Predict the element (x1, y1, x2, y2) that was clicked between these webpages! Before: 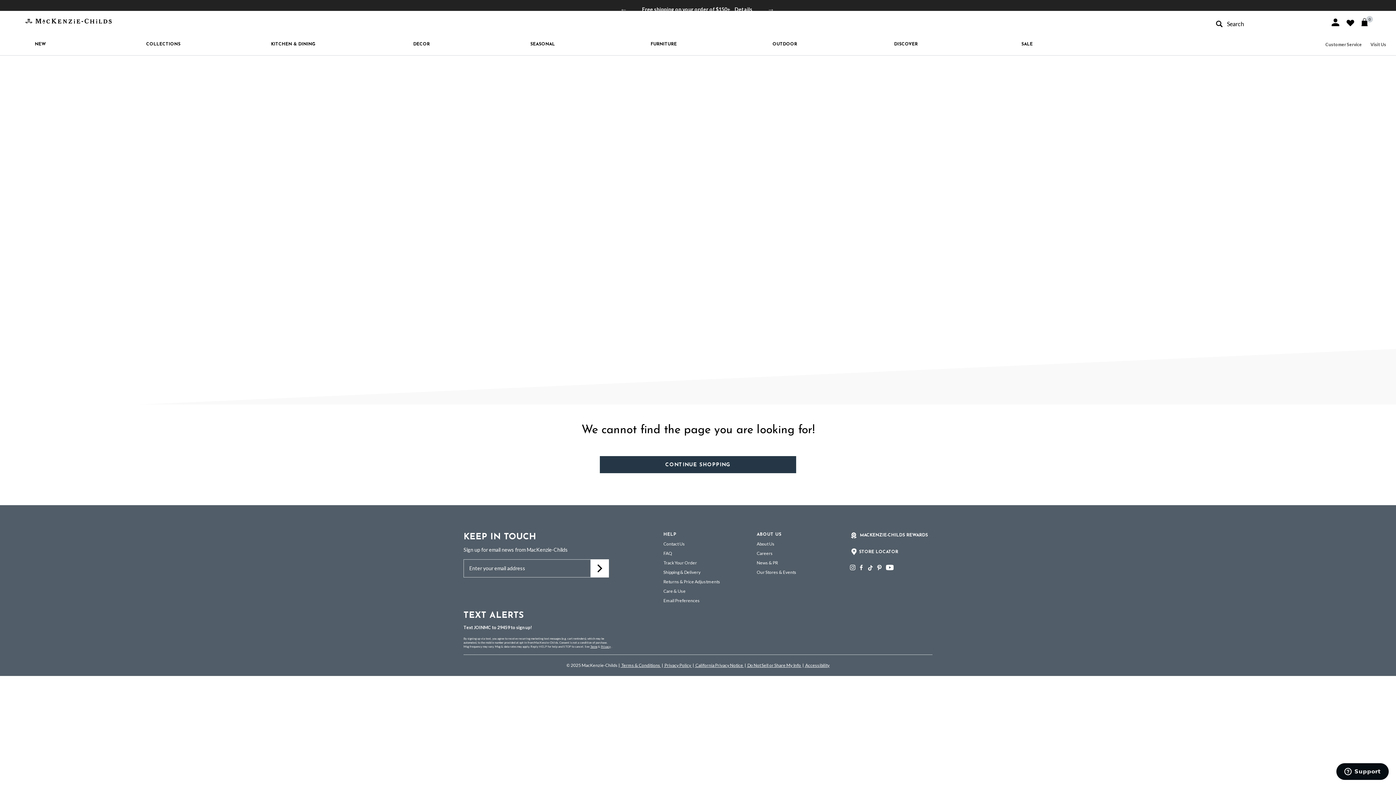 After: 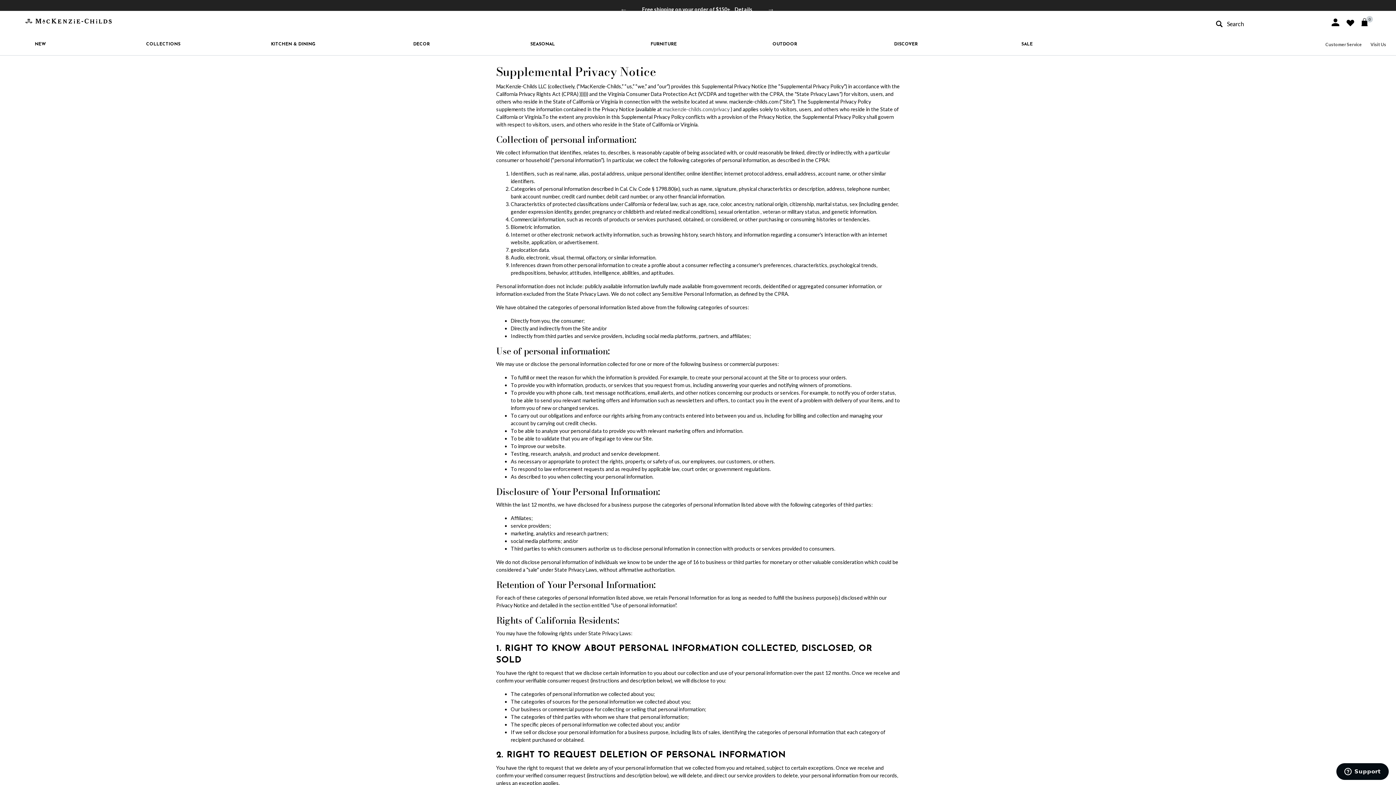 Action: label:  California Privacy Notice  bbox: (694, 662, 744, 668)